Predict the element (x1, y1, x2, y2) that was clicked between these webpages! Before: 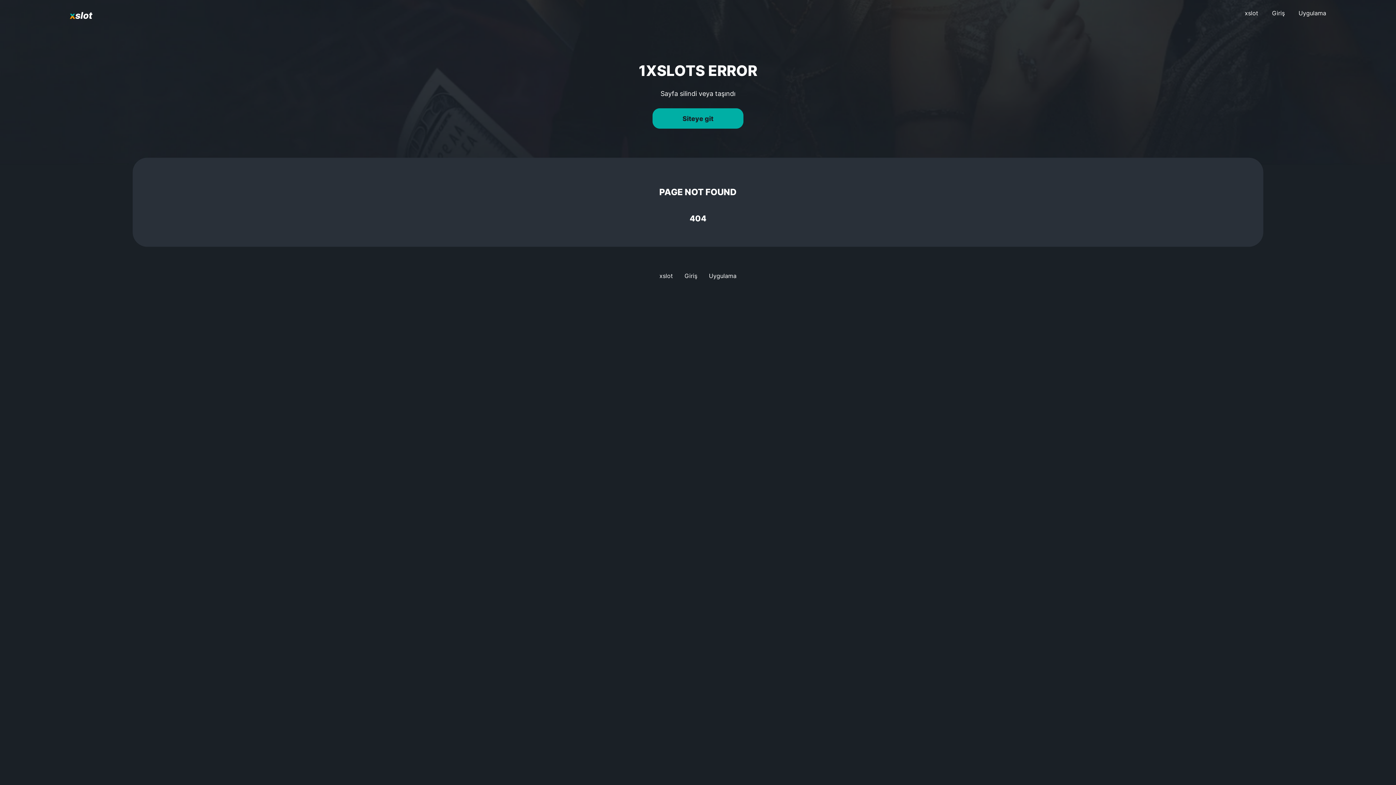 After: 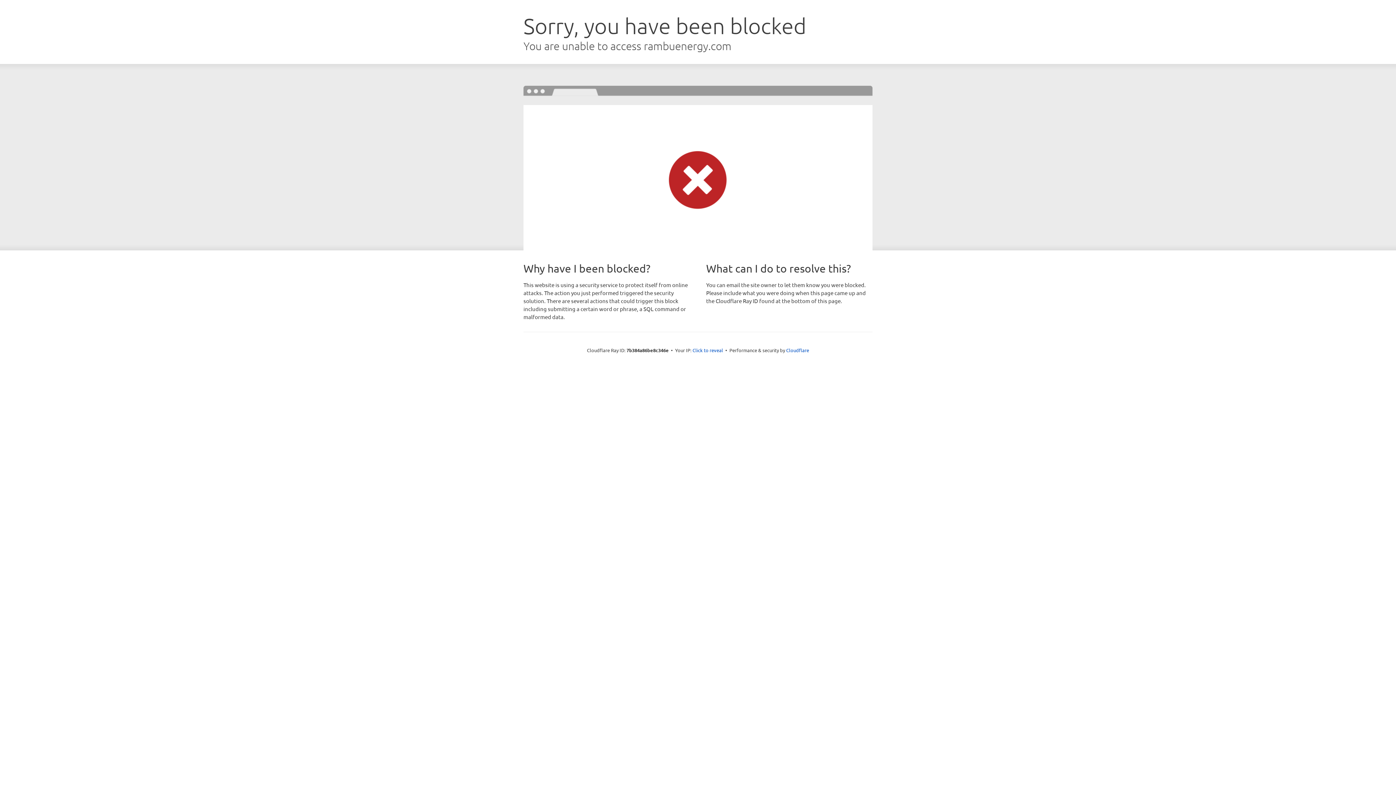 Action: label: 




 bbox: (69, 8, 94, 17)